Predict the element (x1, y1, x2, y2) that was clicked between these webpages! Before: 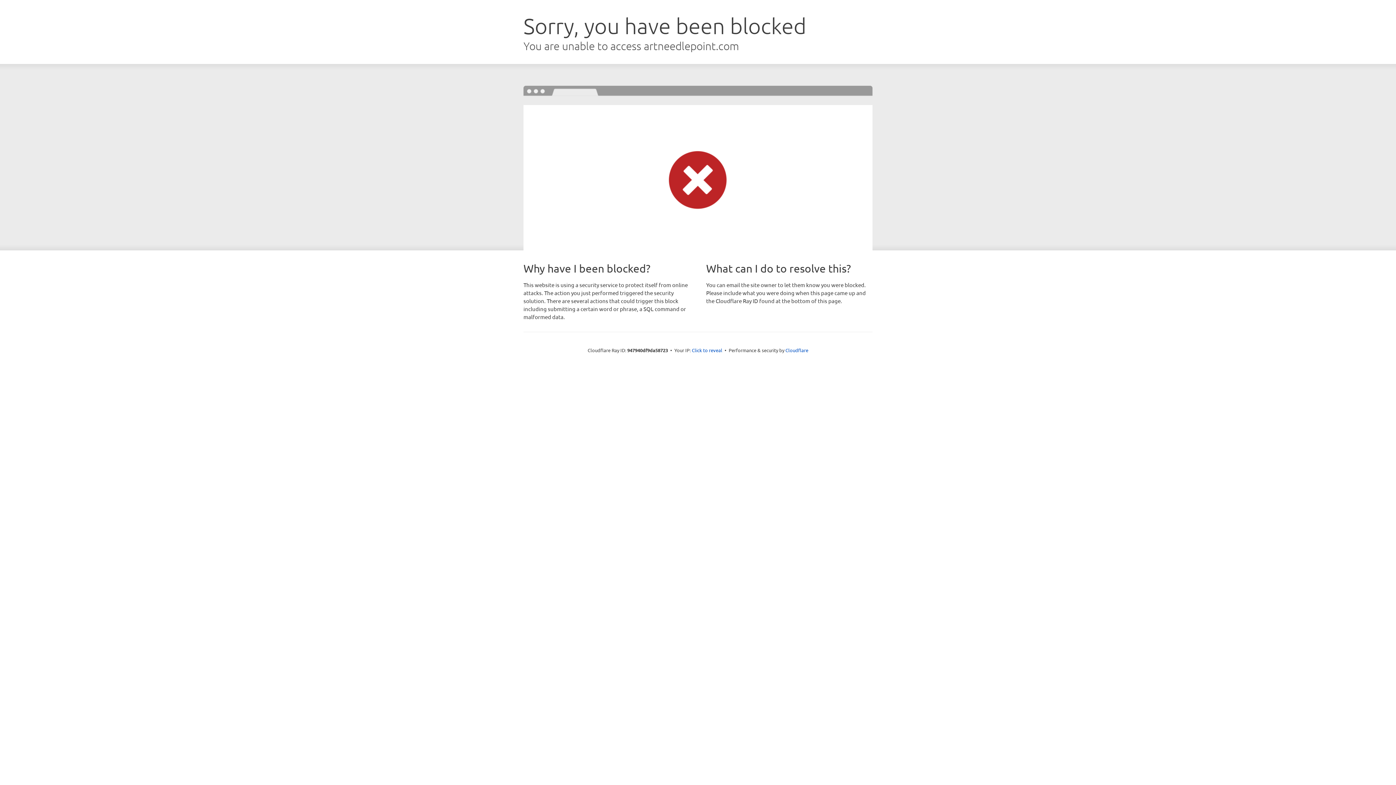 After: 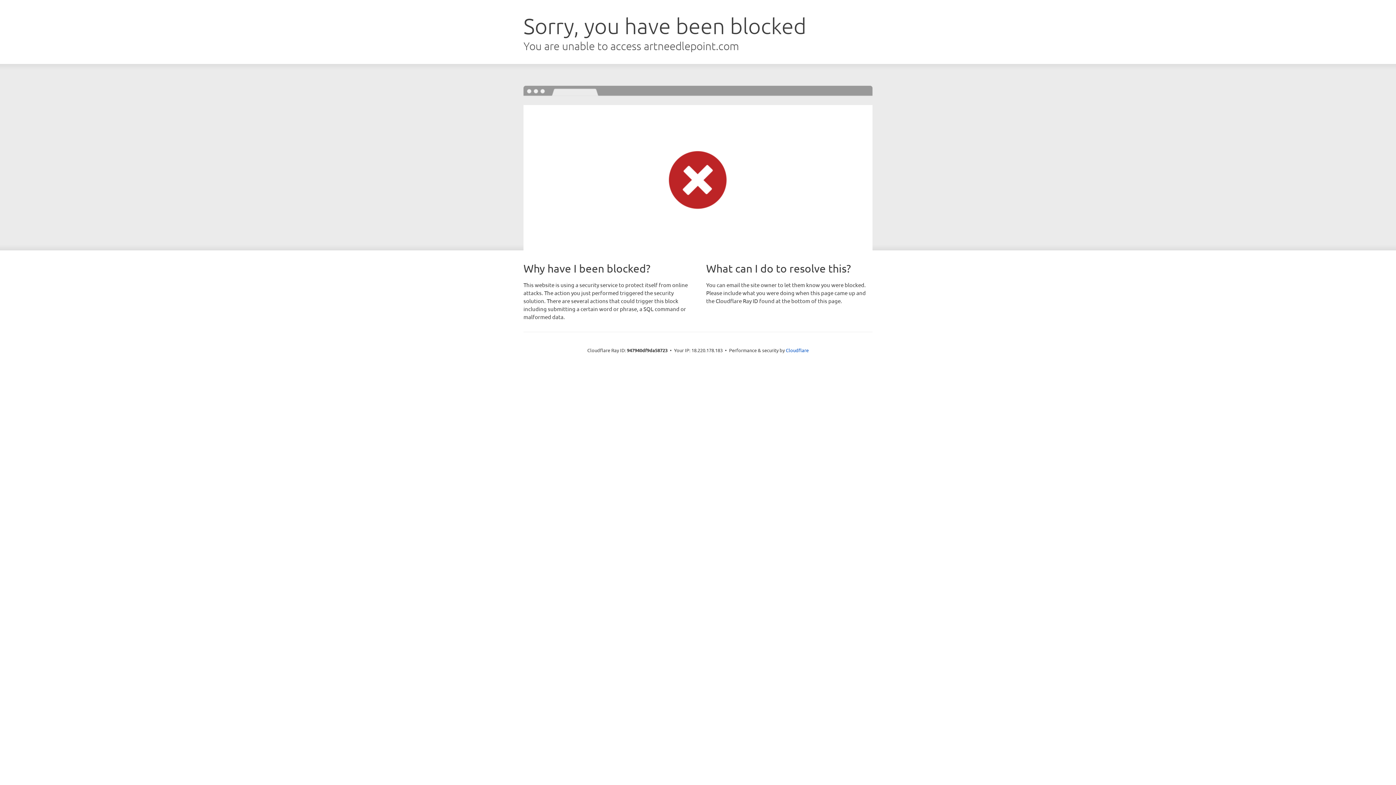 Action: label: Click to reveal bbox: (692, 346, 722, 353)